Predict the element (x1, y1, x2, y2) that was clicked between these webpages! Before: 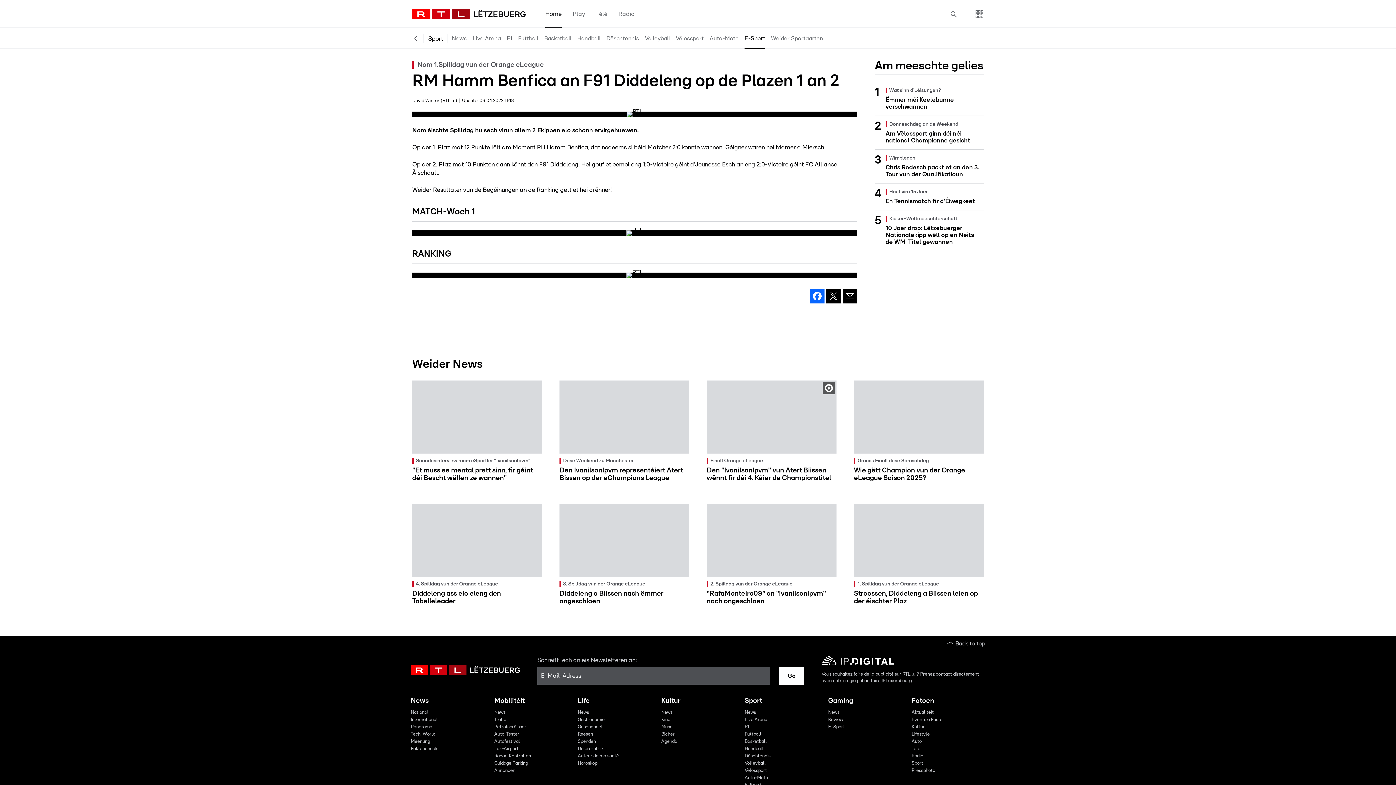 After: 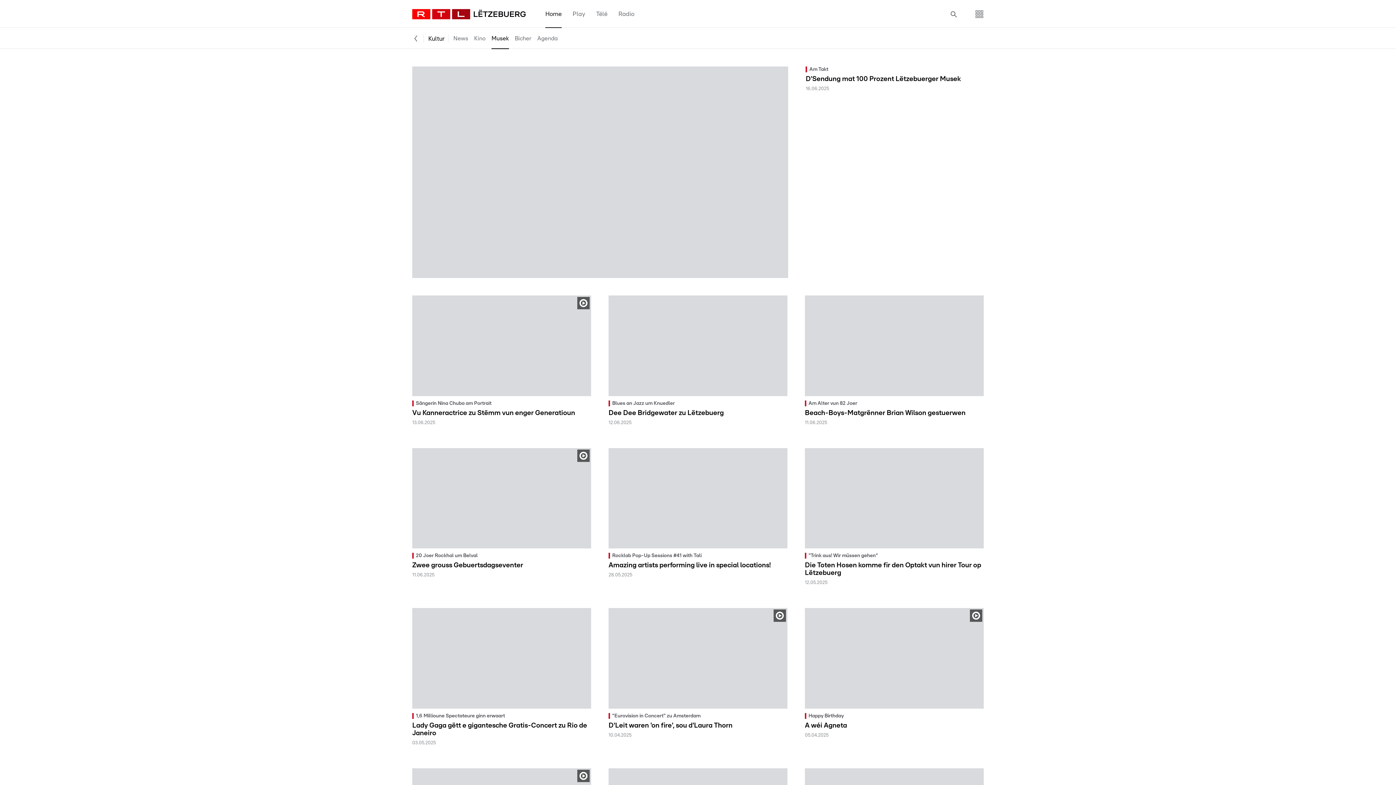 Action: bbox: (659, 723, 736, 731) label: Musek